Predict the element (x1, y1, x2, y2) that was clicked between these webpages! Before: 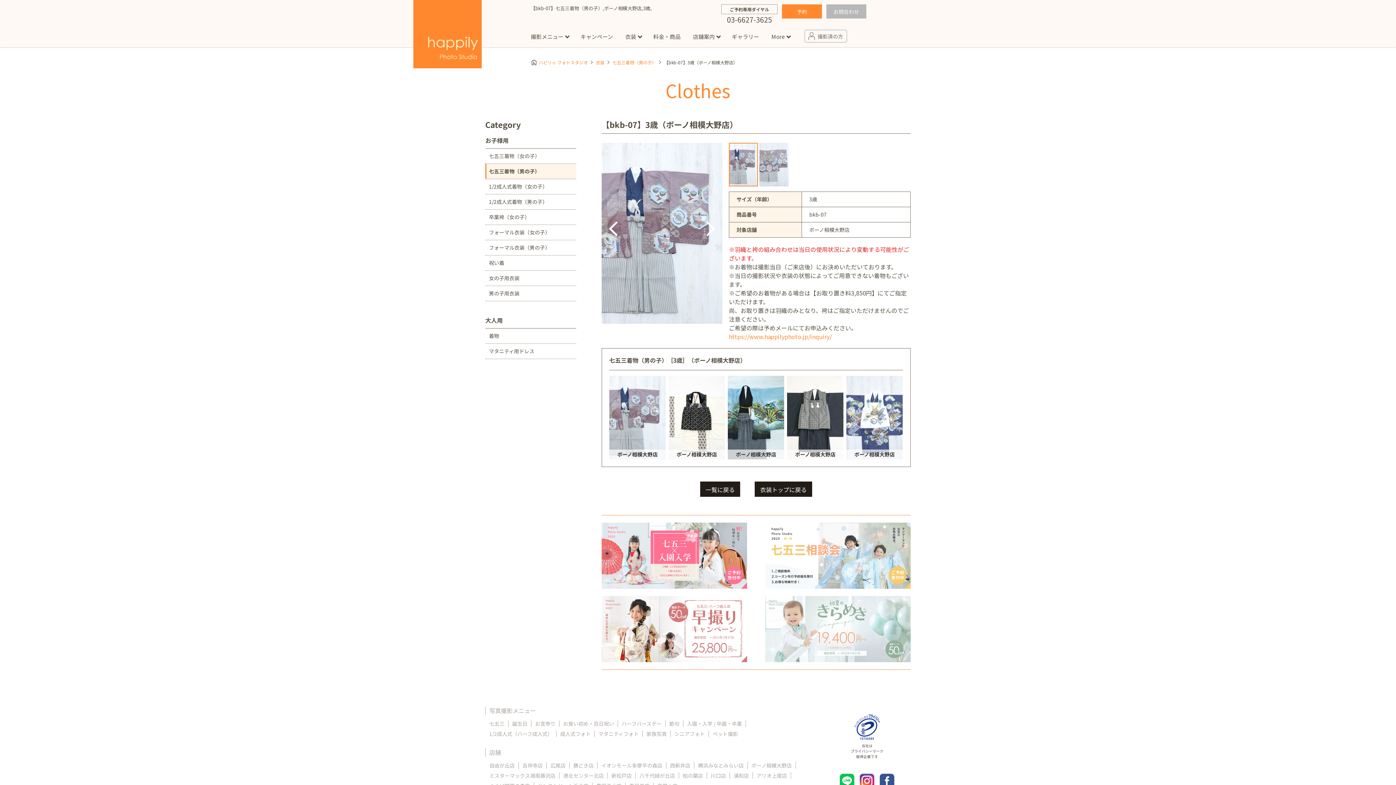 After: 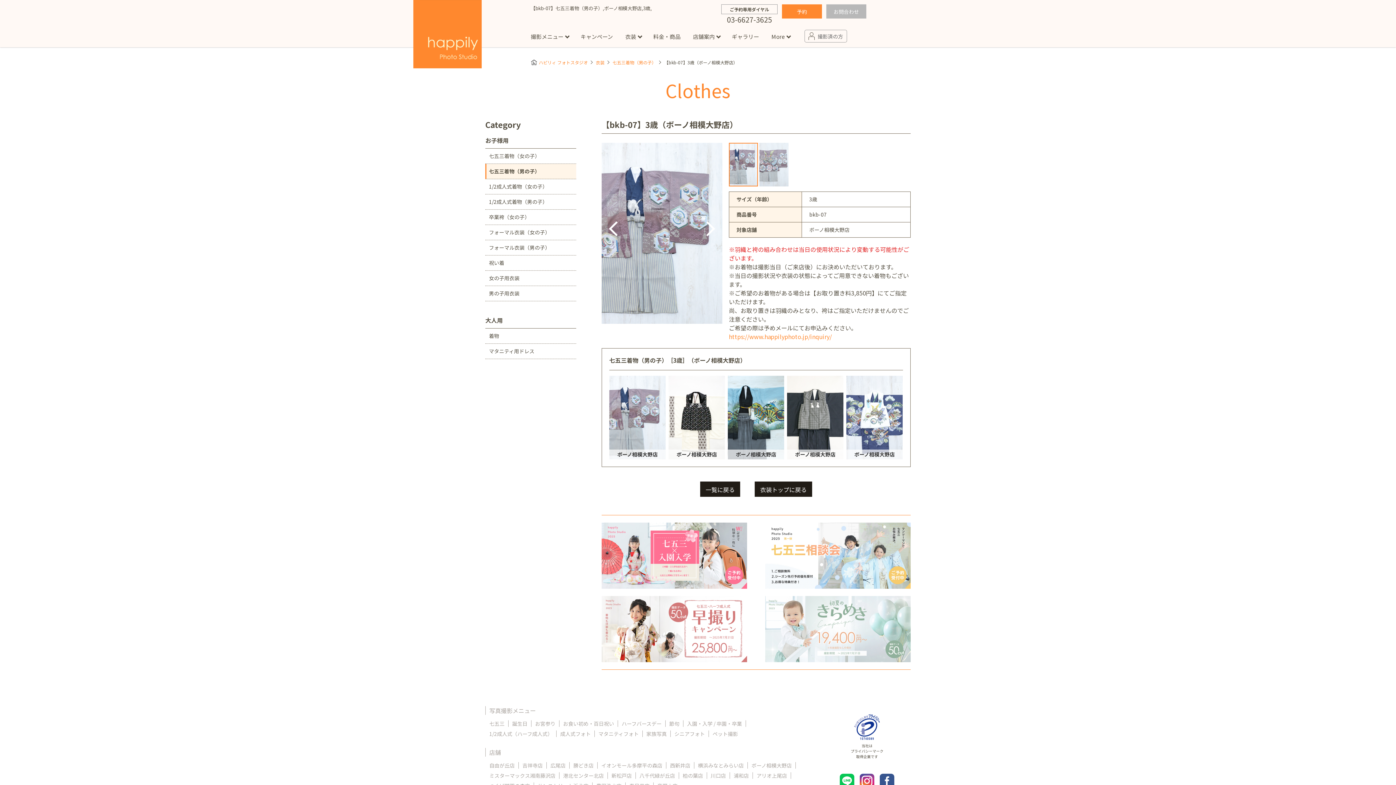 Action: bbox: (853, 737, 880, 743)